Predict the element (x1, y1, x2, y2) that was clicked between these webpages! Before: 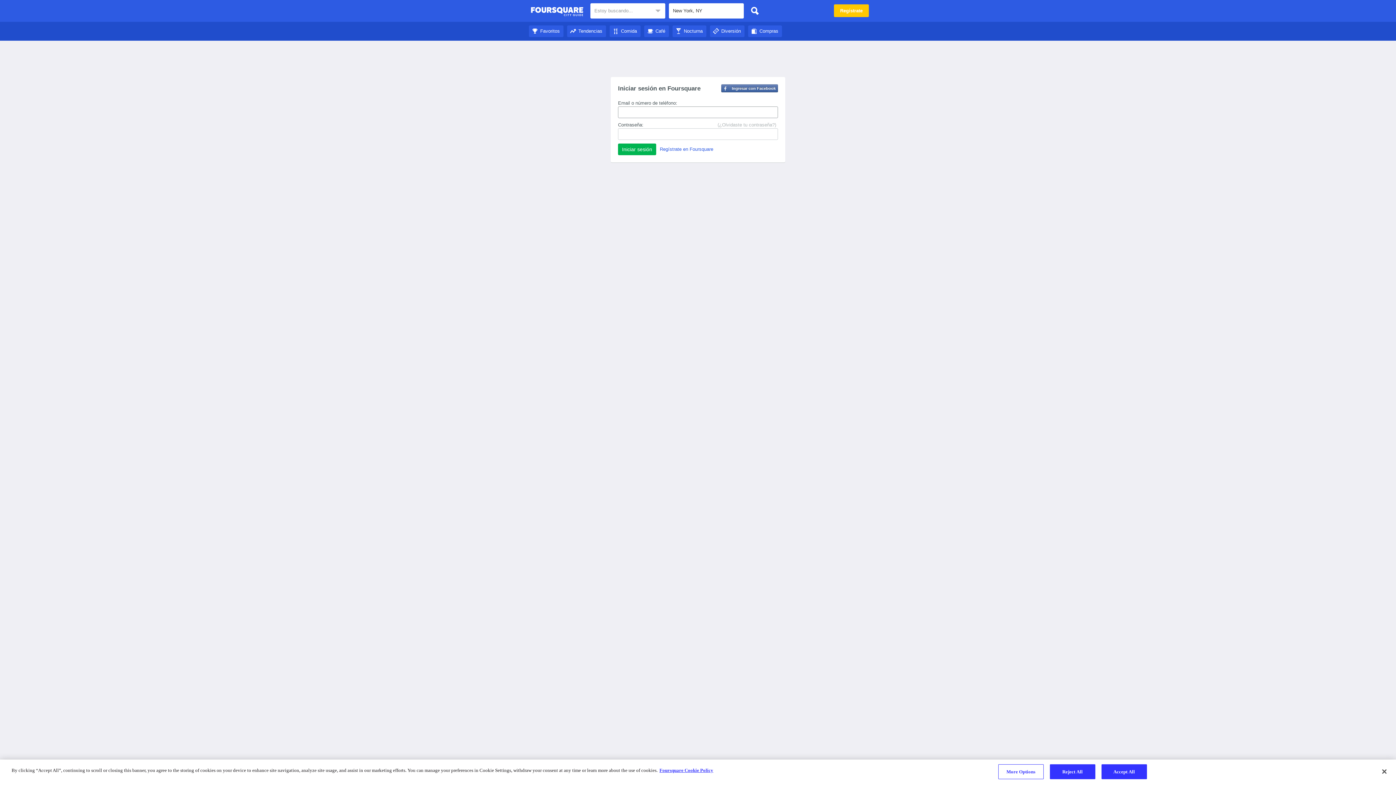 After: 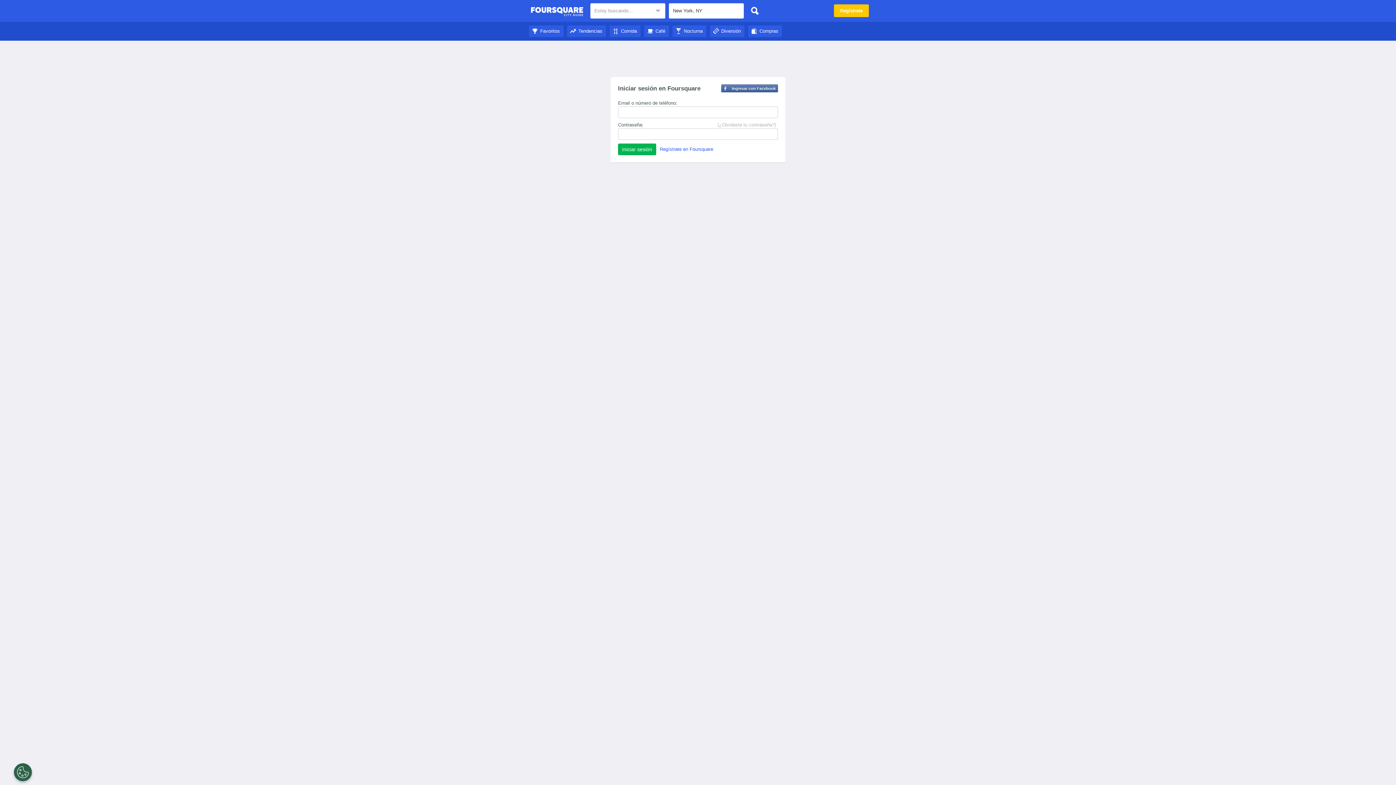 Action: bbox: (1050, 764, 1095, 779) label: Reject All